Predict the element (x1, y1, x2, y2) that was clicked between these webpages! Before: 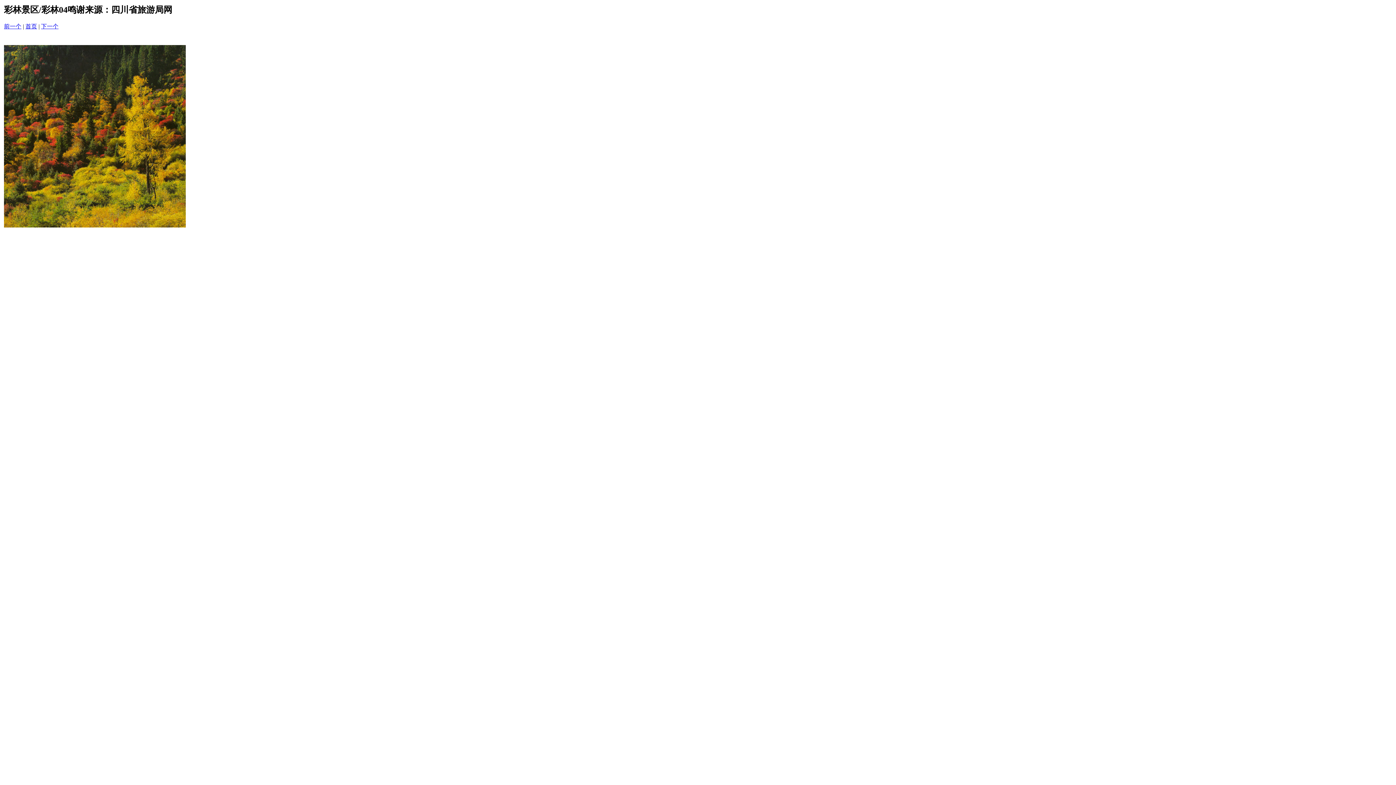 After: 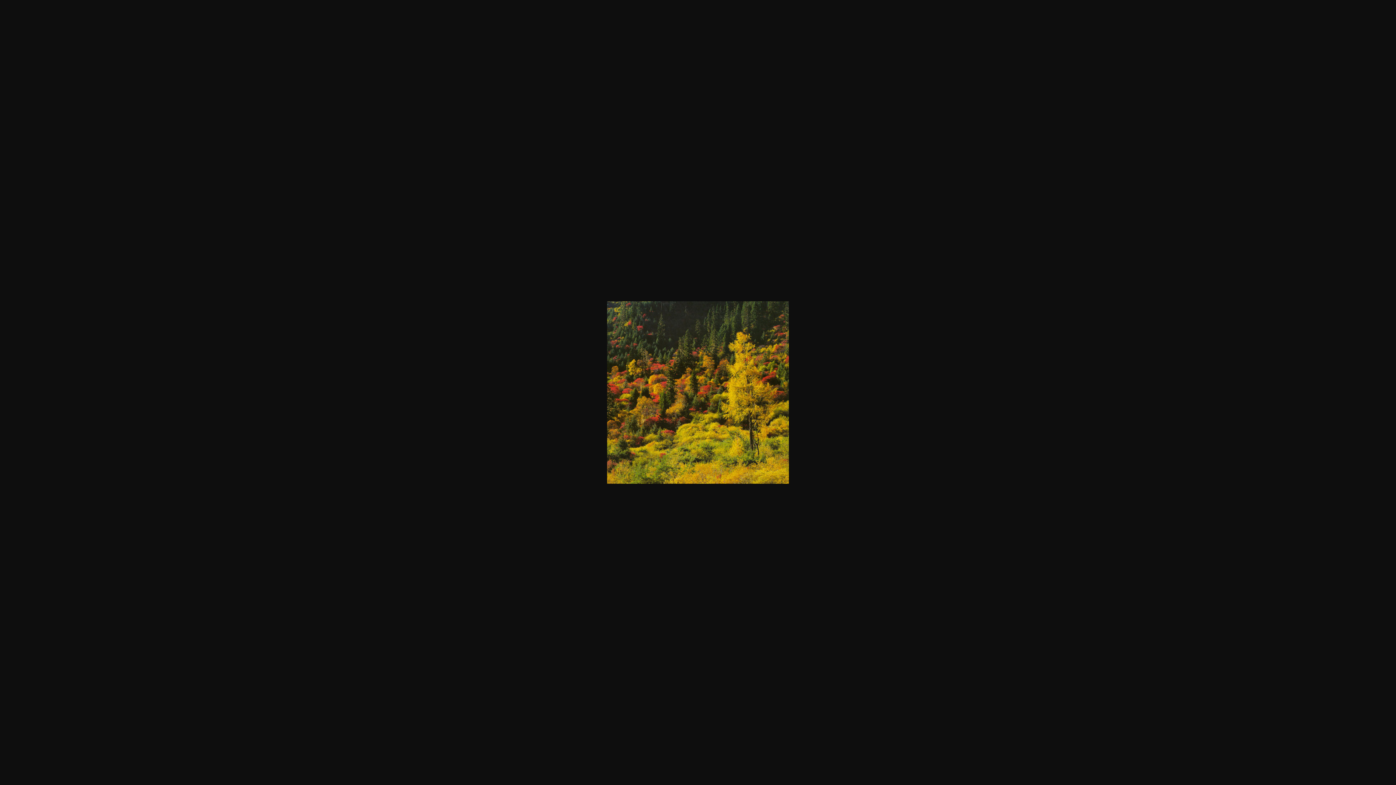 Action: bbox: (4, 222, 185, 228)